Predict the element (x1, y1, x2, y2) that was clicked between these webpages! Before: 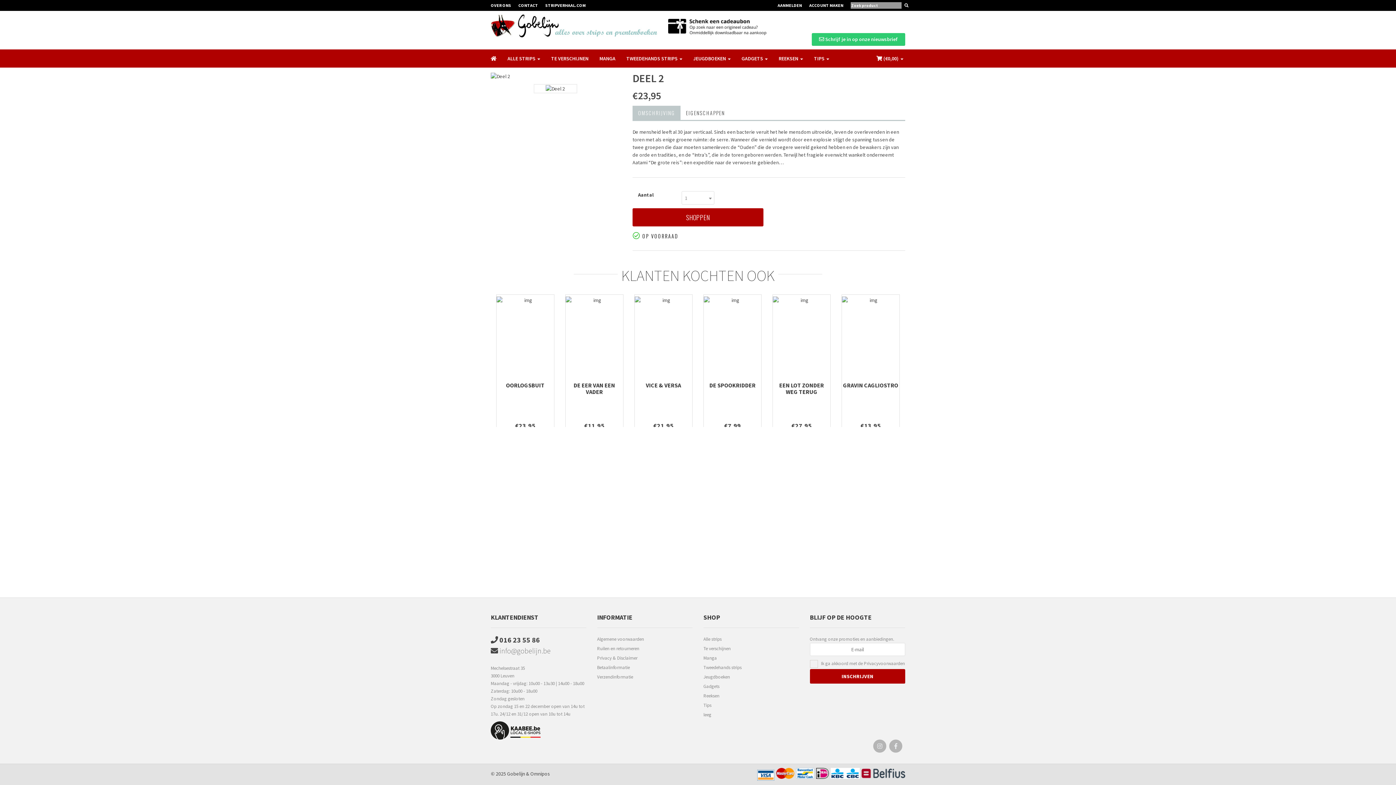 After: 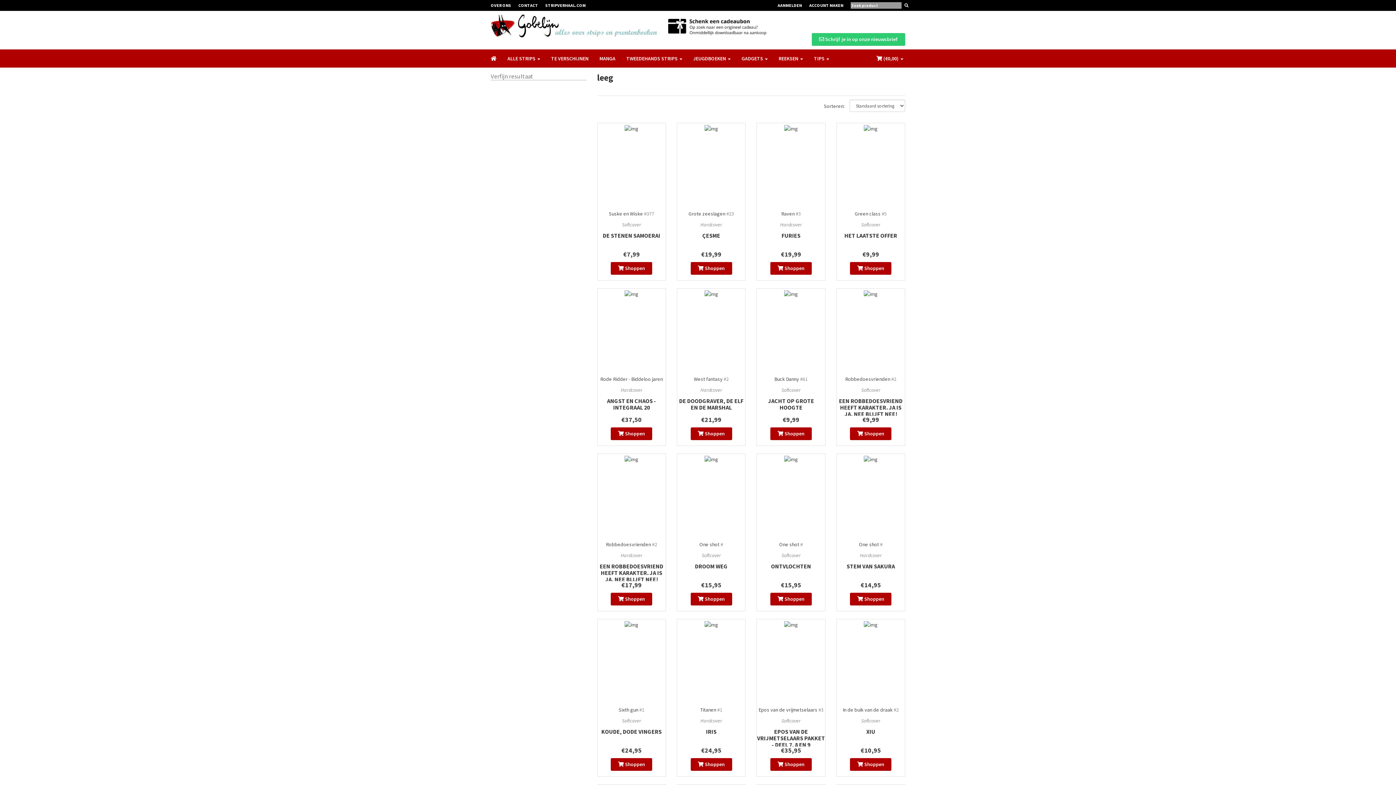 Action: bbox: (703, 711, 799, 720) label: leeg